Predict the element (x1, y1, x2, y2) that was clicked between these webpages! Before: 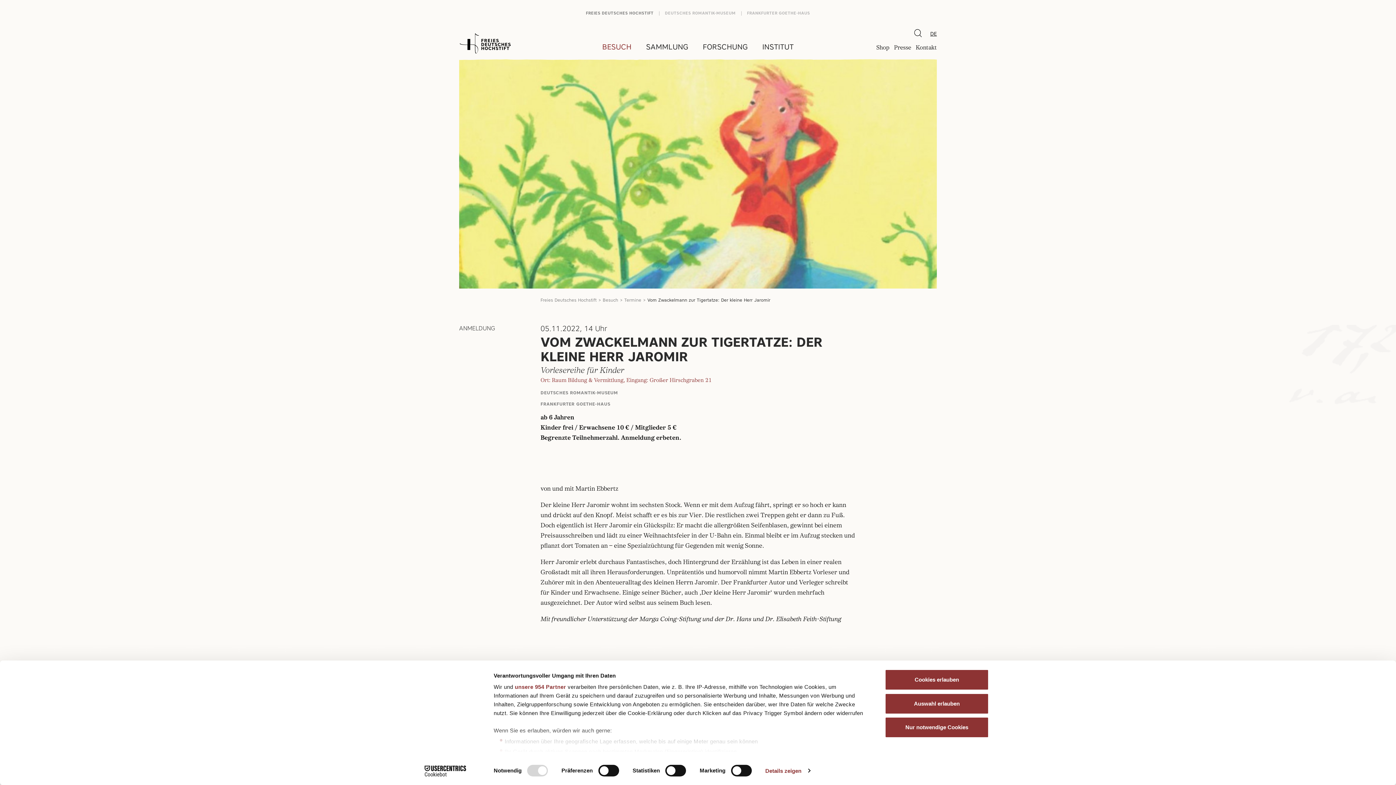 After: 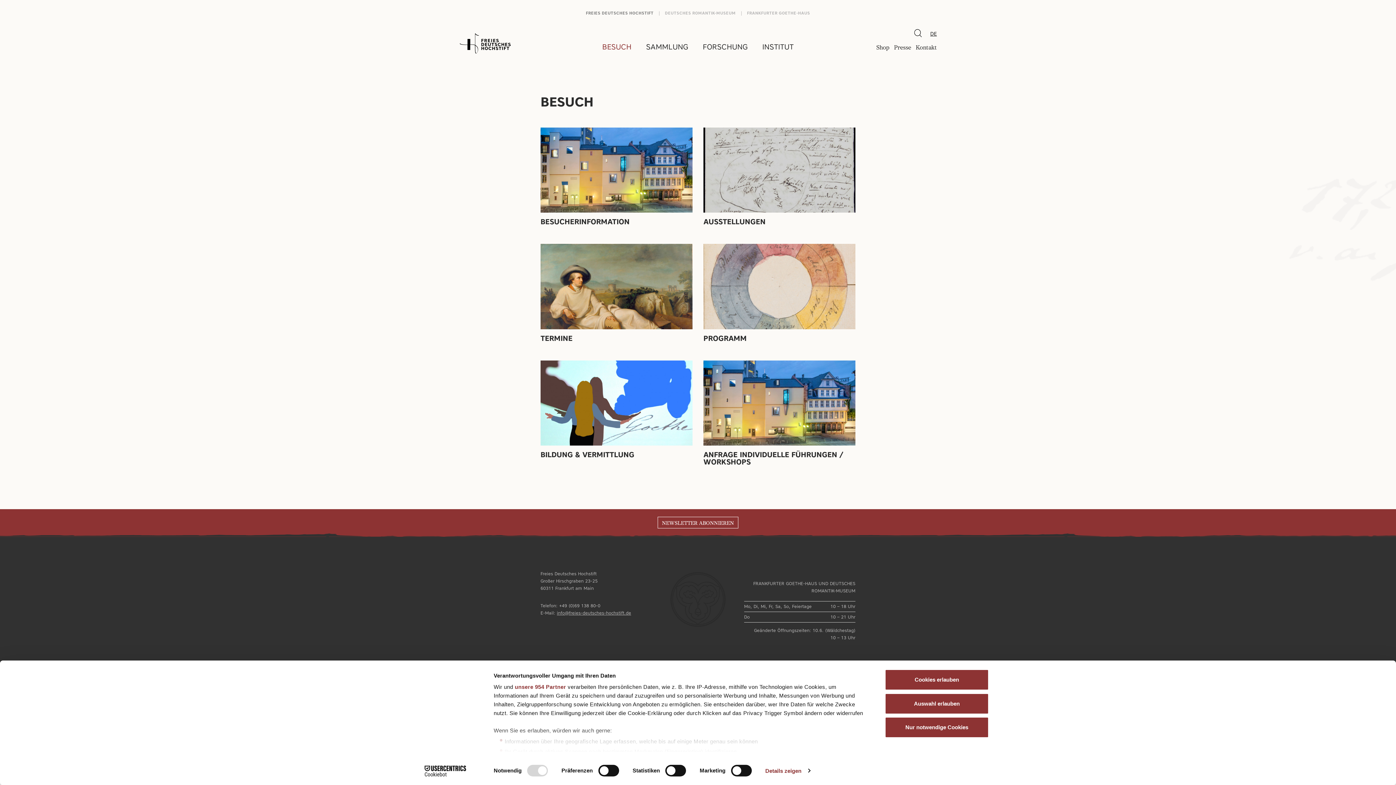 Action: label: Besuch bbox: (602, 297, 618, 303)